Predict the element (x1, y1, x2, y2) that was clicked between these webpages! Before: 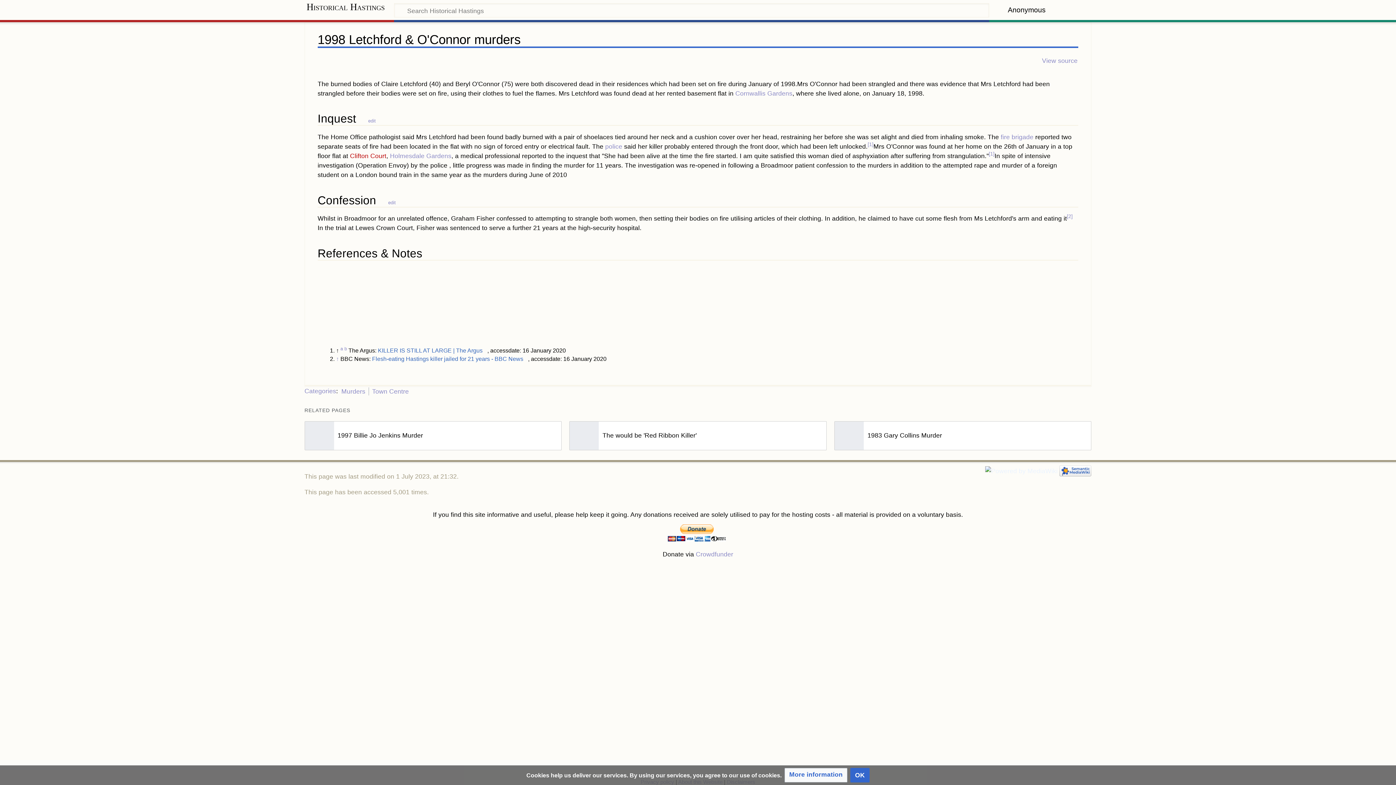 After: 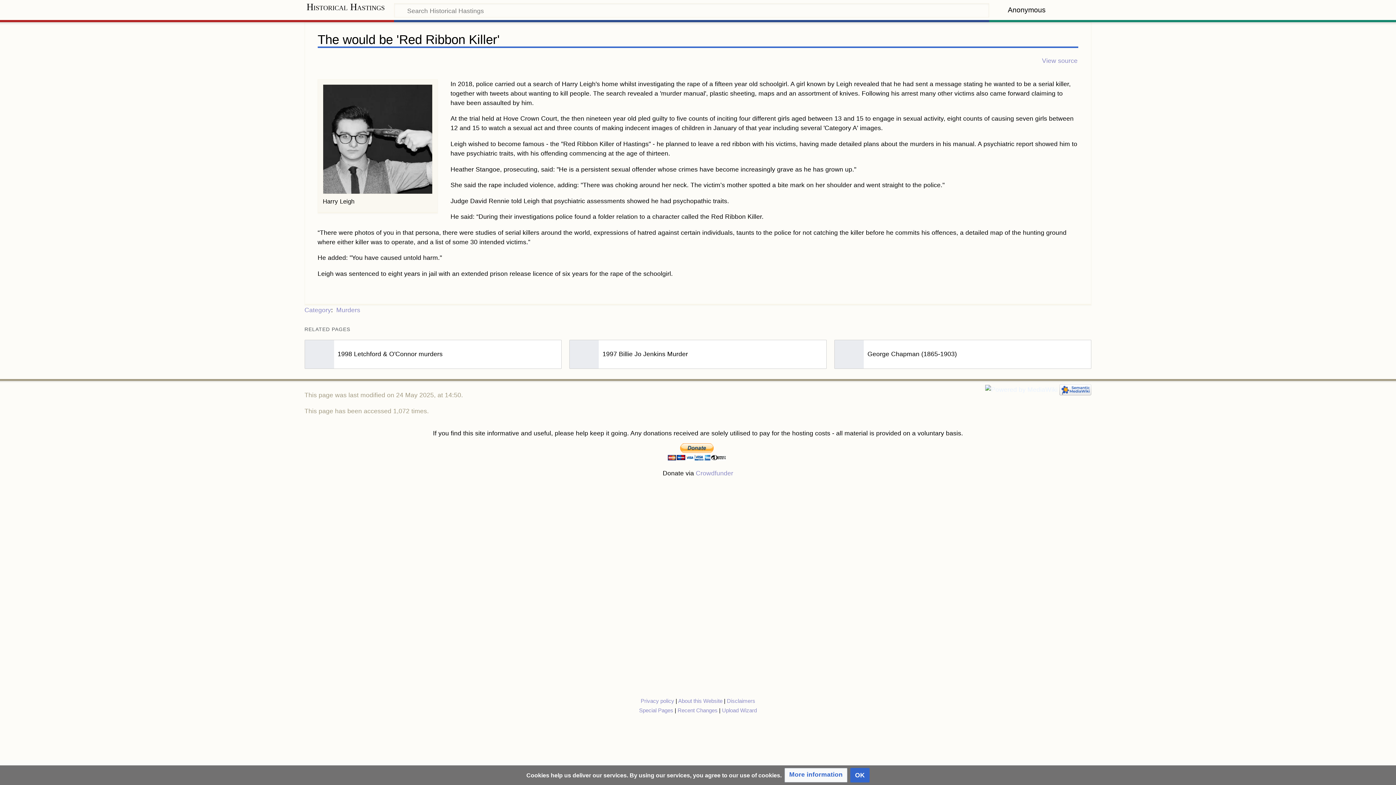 Action: bbox: (569, 421, 826, 450)